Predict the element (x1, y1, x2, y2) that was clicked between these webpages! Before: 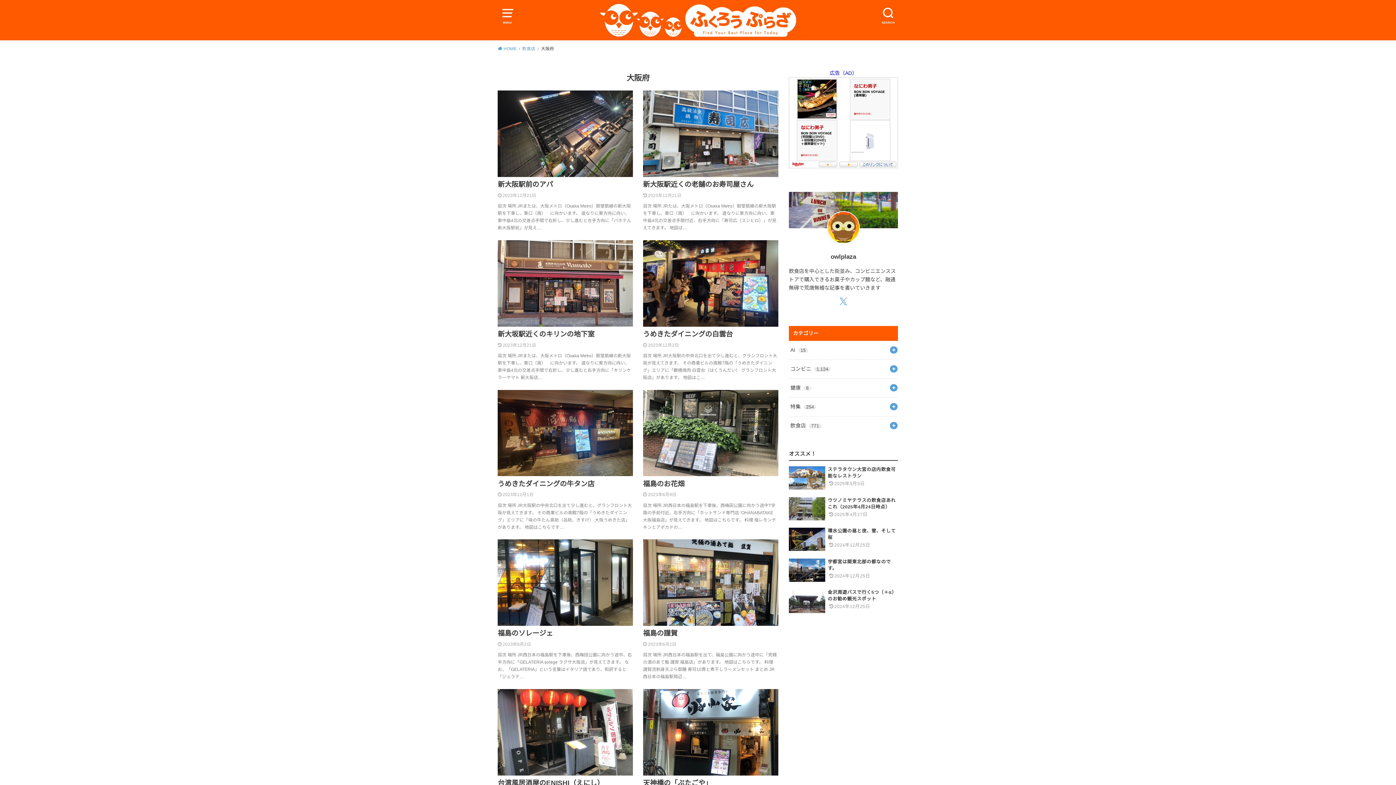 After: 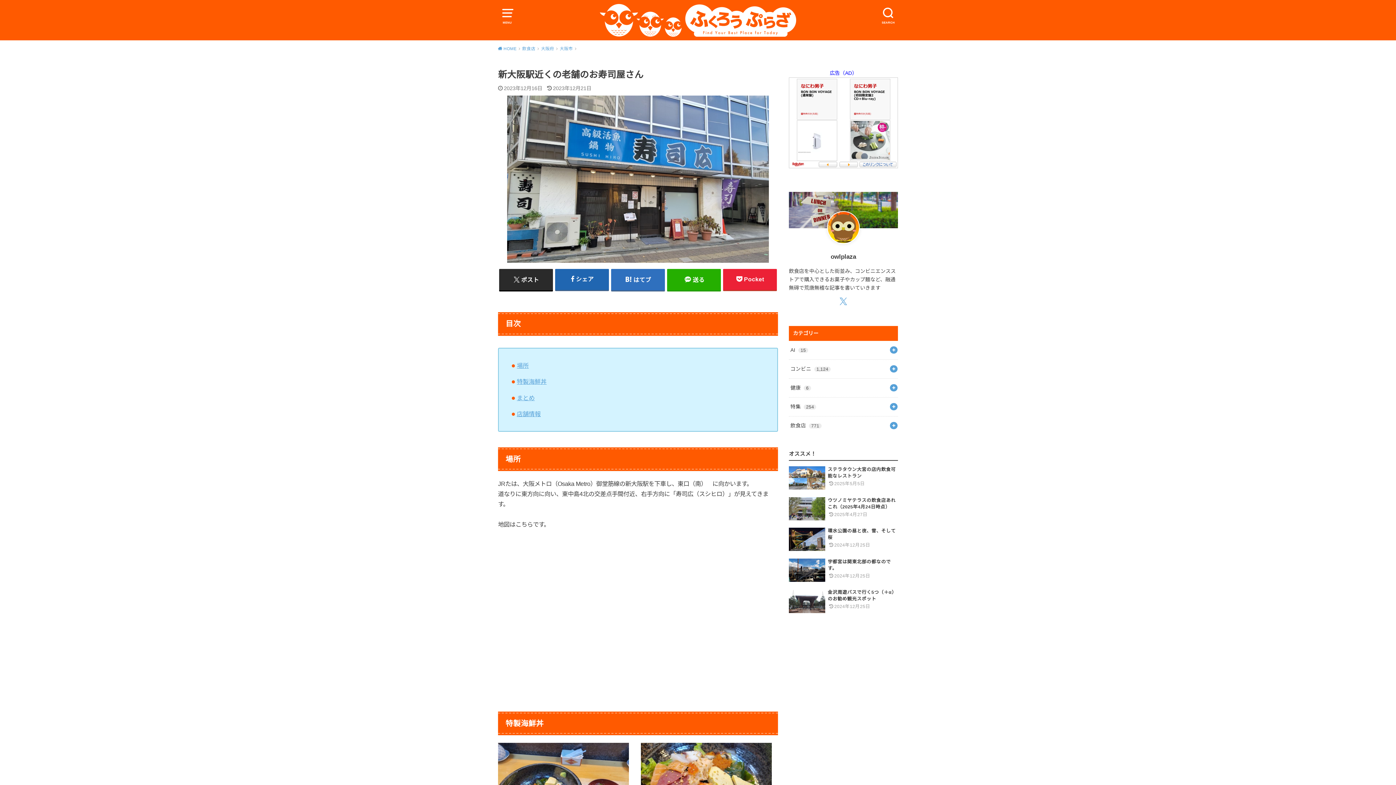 Action: bbox: (638, 90, 782, 240) label: 新大阪駅近くの老舗のお寿司屋さん
2023年12月21日
目次 場所 JRたは、大阪メトロ（Osaka Metro）御堂筋線の新大阪駅を下車し、東口（南）　に向かいます。 道なりに東方向に向い、東中島4北の交差点手間付近、右手方向に「寿司広（スシヒロ）」が見えてきます。 地図は…